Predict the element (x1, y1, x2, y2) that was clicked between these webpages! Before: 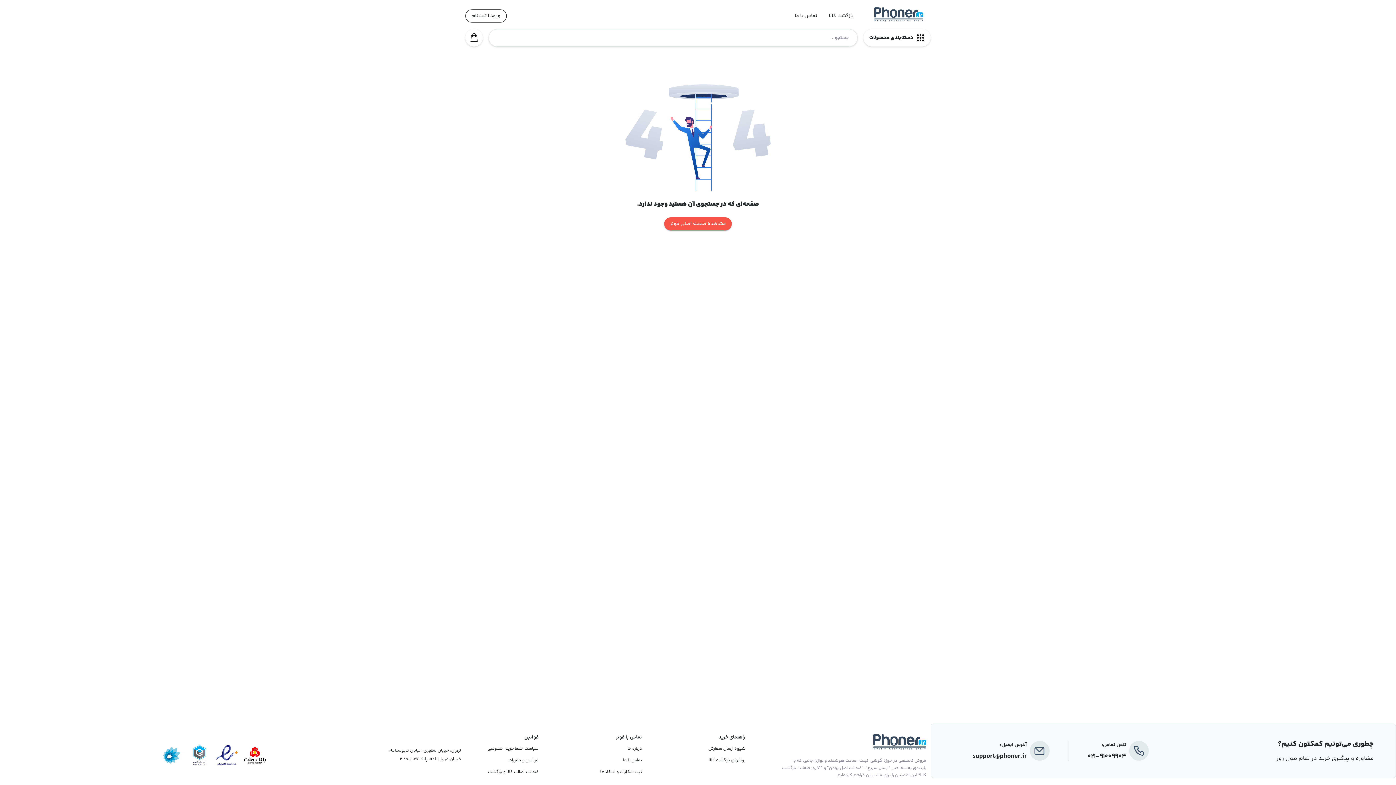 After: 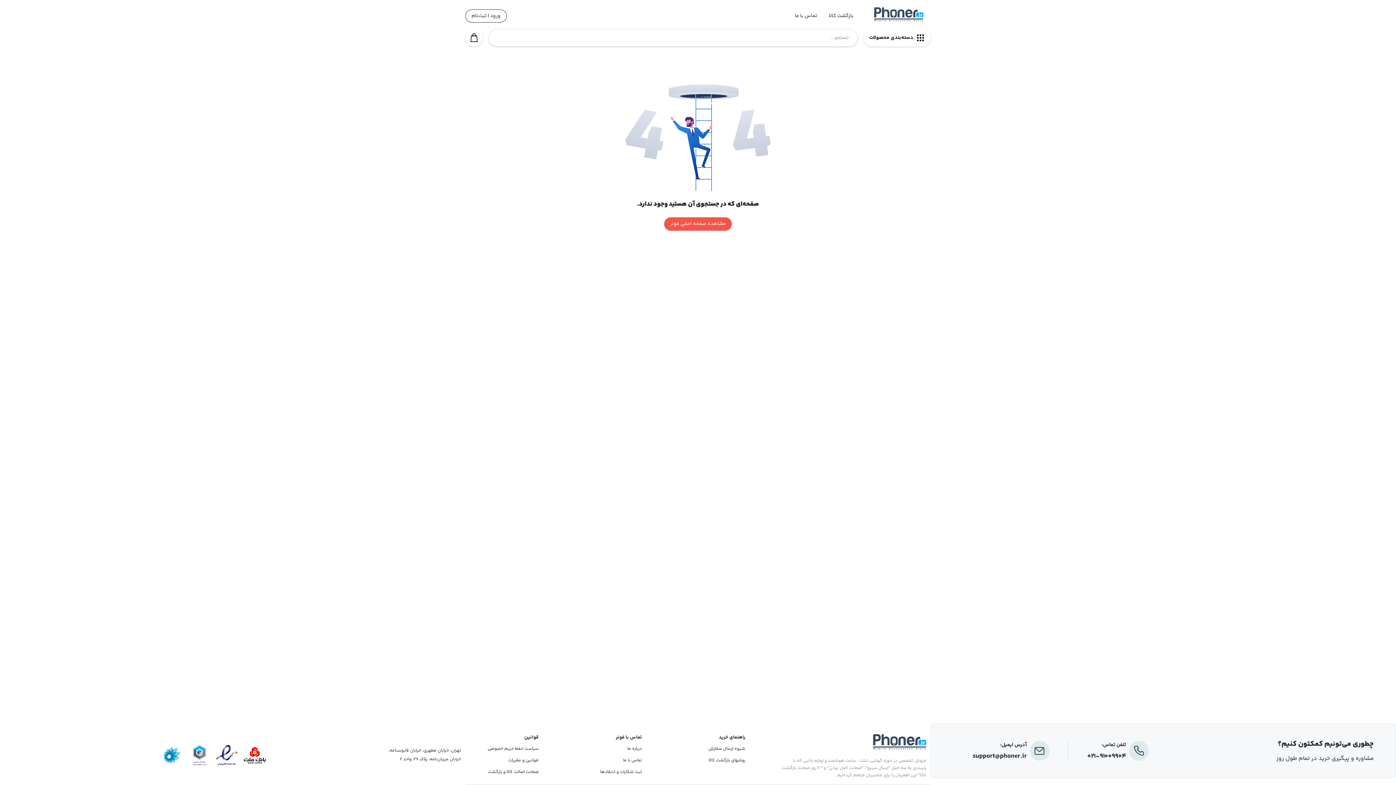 Action: label: فونر در توییتر bbox: (28, 751, 40, 760)